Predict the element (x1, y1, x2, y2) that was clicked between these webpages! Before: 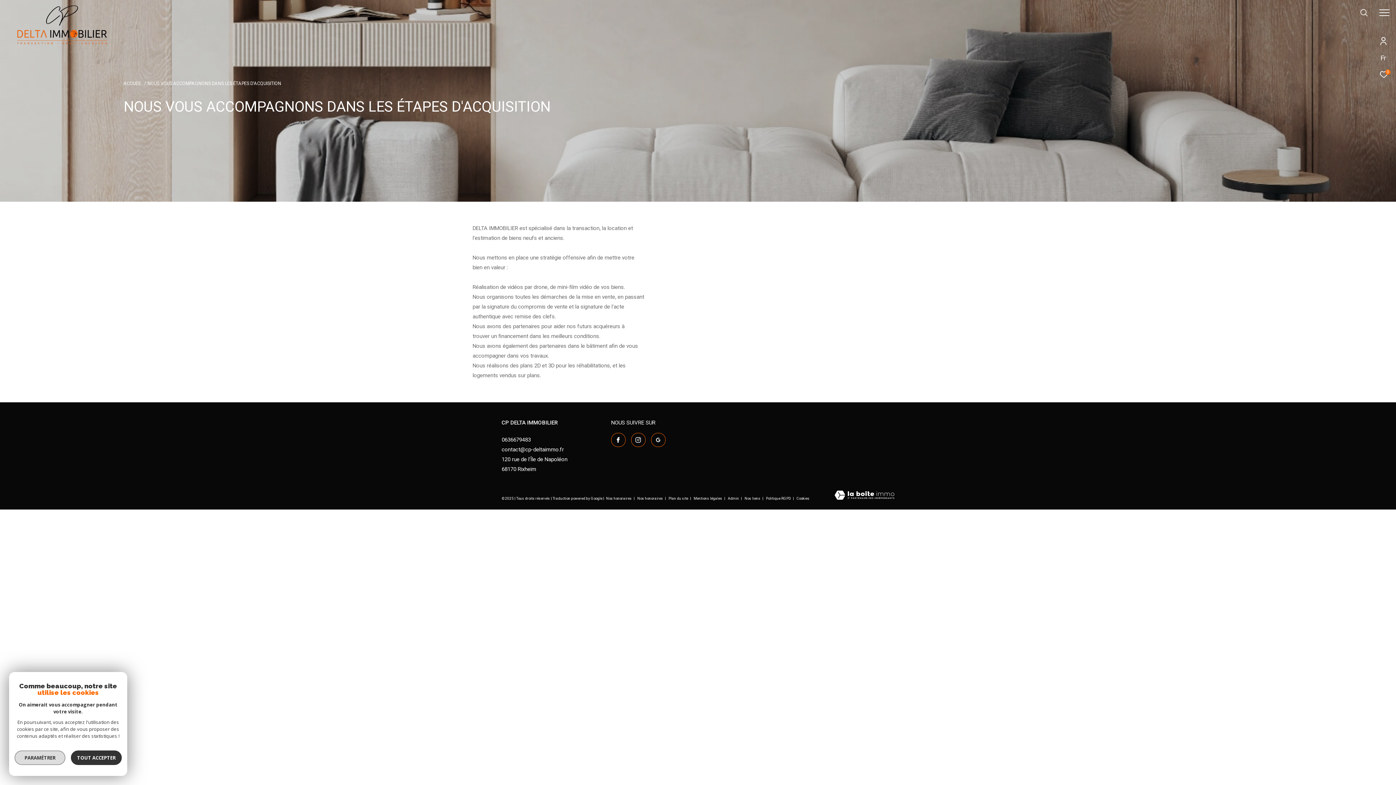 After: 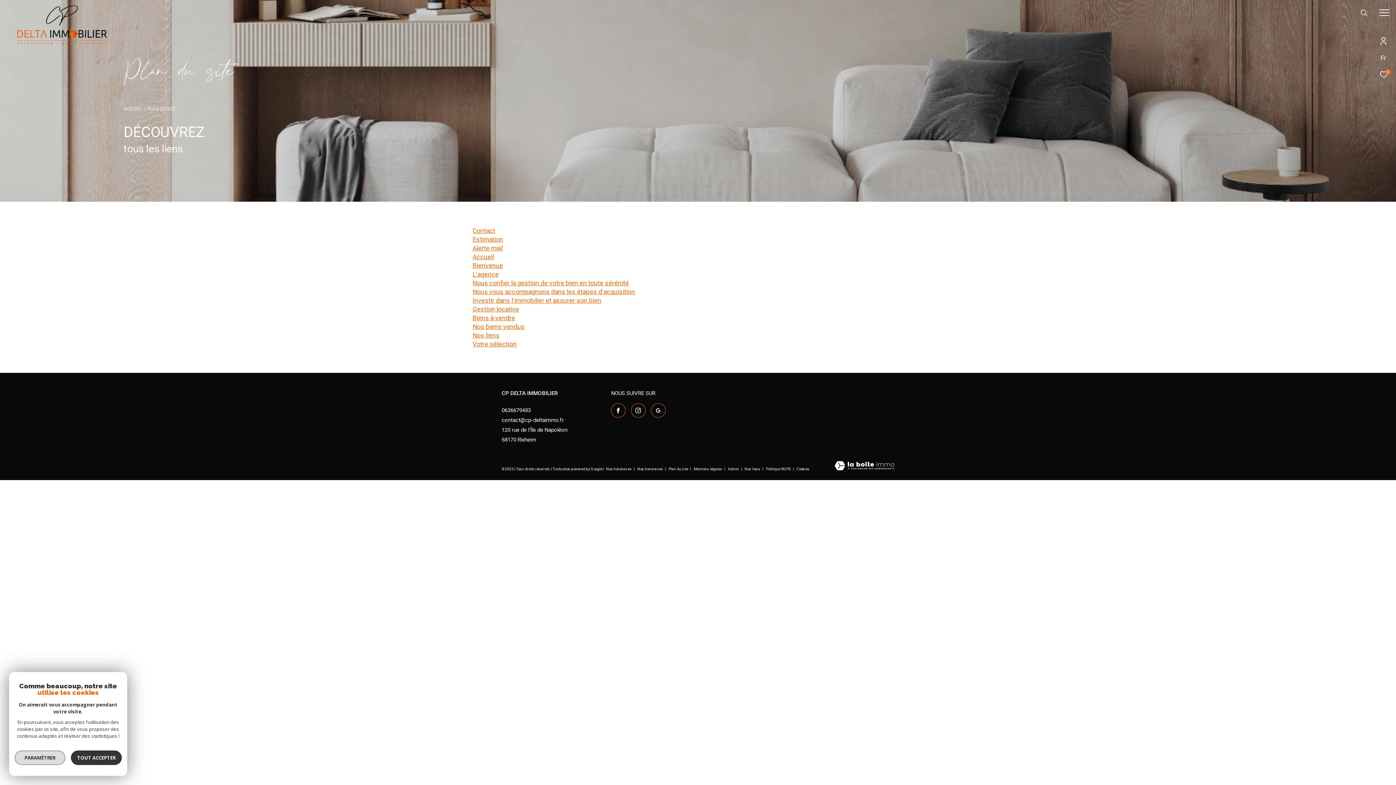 Action: label: Plan du site  bbox: (668, 496, 689, 500)